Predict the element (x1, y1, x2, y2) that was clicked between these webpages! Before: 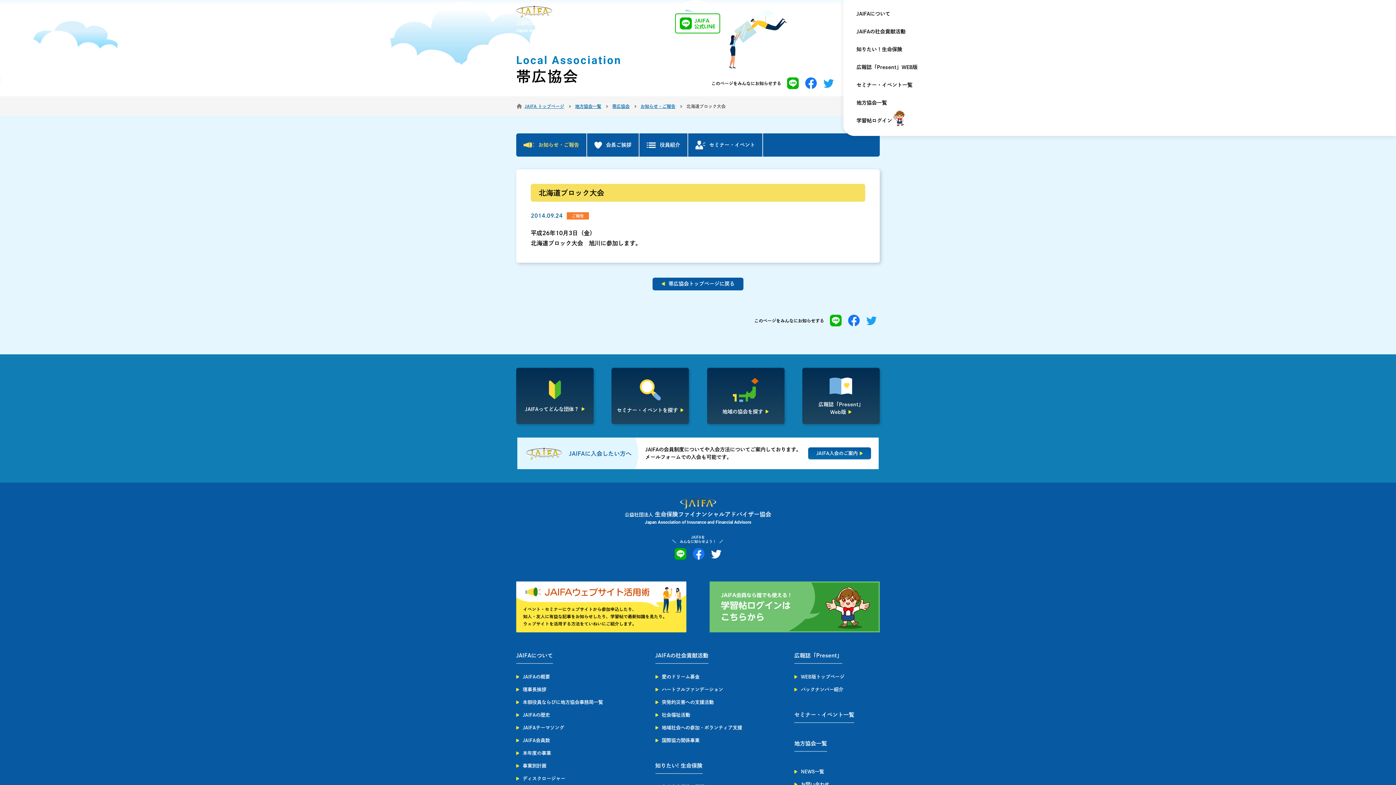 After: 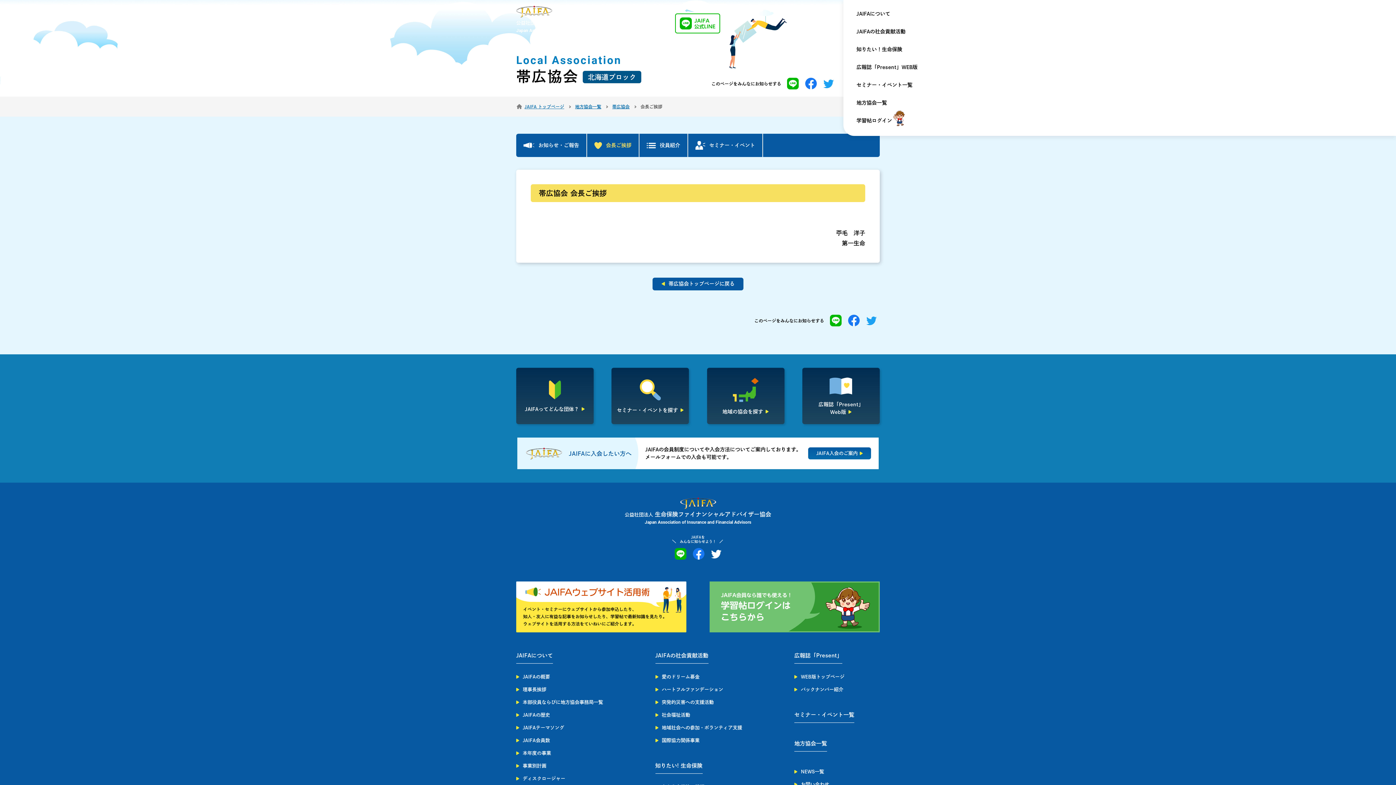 Action: label: 会長ご挨拶 bbox: (587, 133, 638, 156)